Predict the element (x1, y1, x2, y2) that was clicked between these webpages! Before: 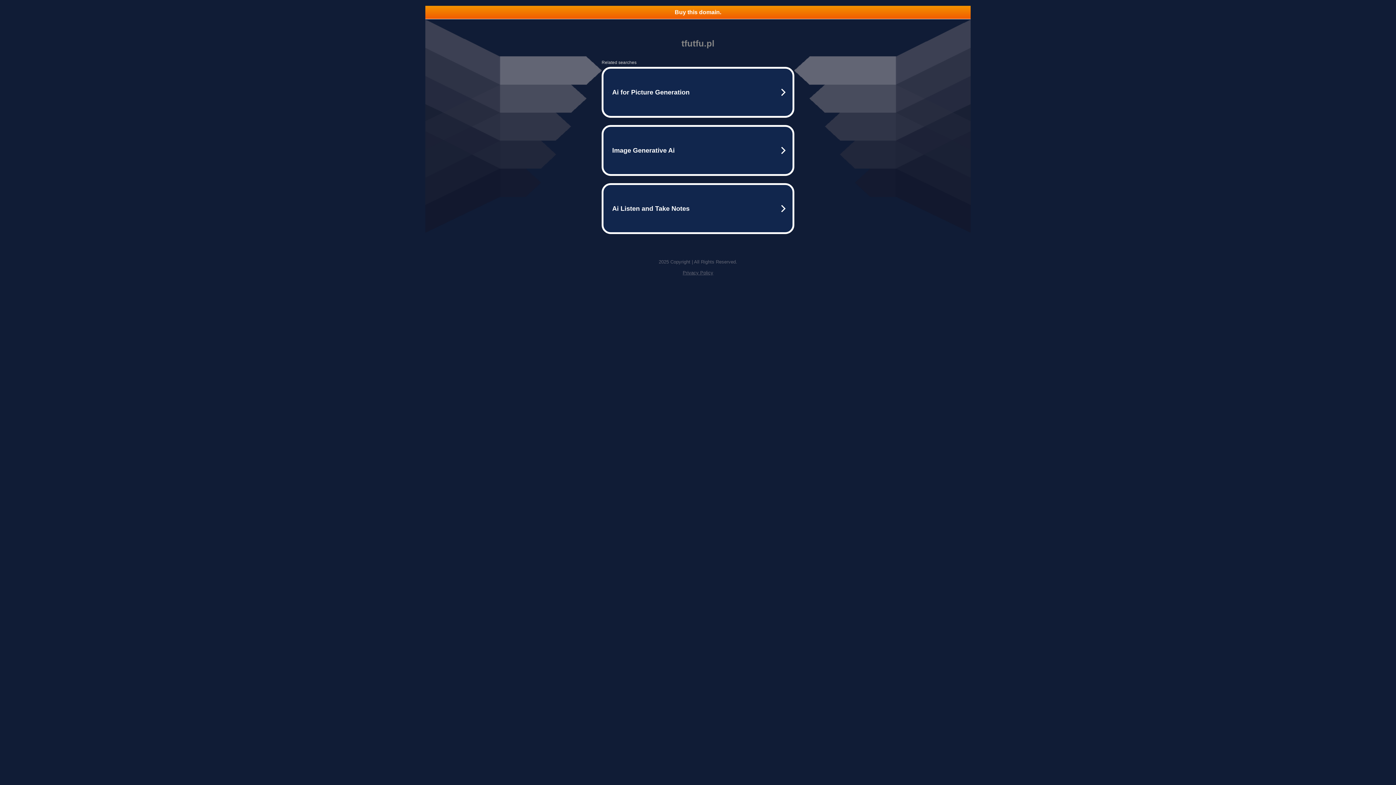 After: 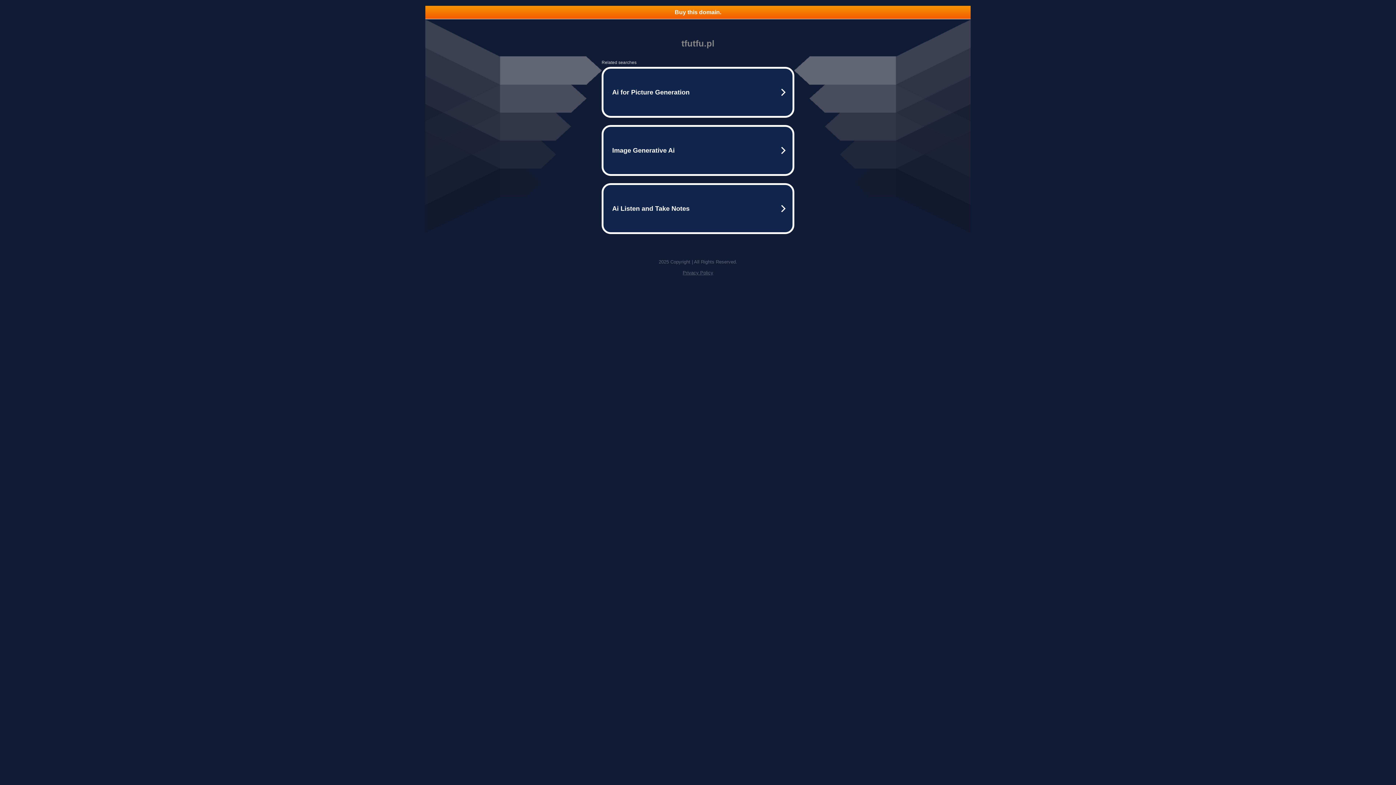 Action: bbox: (425, 5, 970, 18) label: Buy this domain.